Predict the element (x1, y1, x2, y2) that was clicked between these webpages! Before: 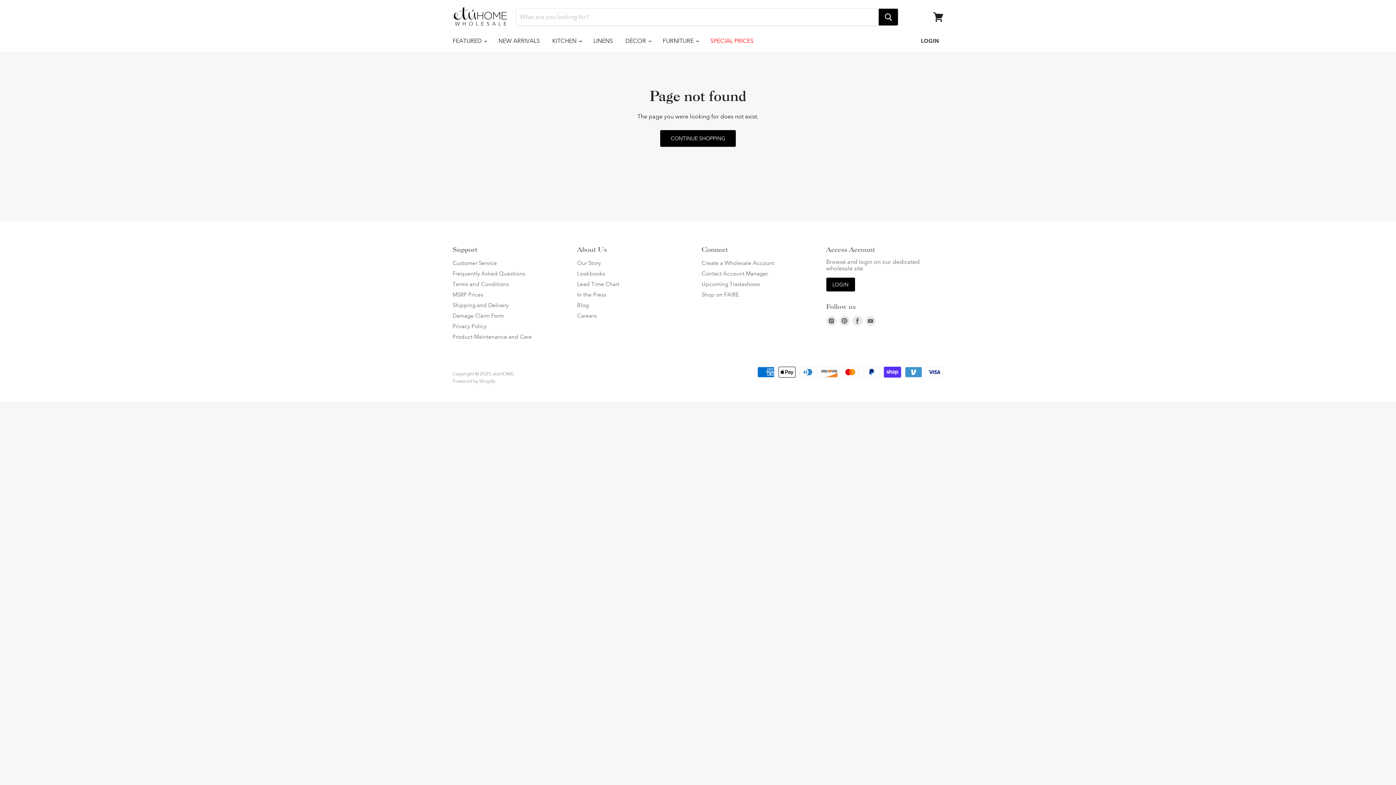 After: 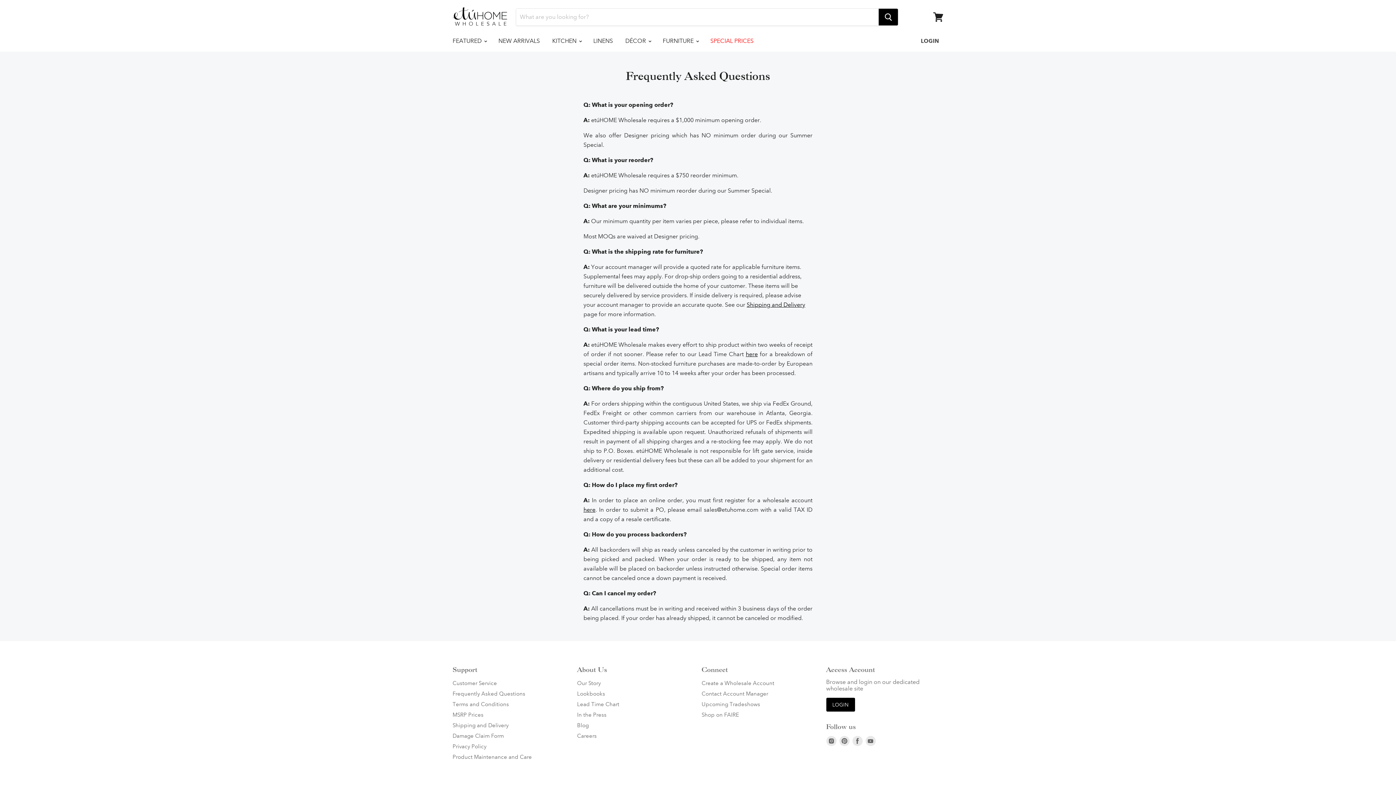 Action: label: Frequently Asked Questions bbox: (452, 270, 525, 277)